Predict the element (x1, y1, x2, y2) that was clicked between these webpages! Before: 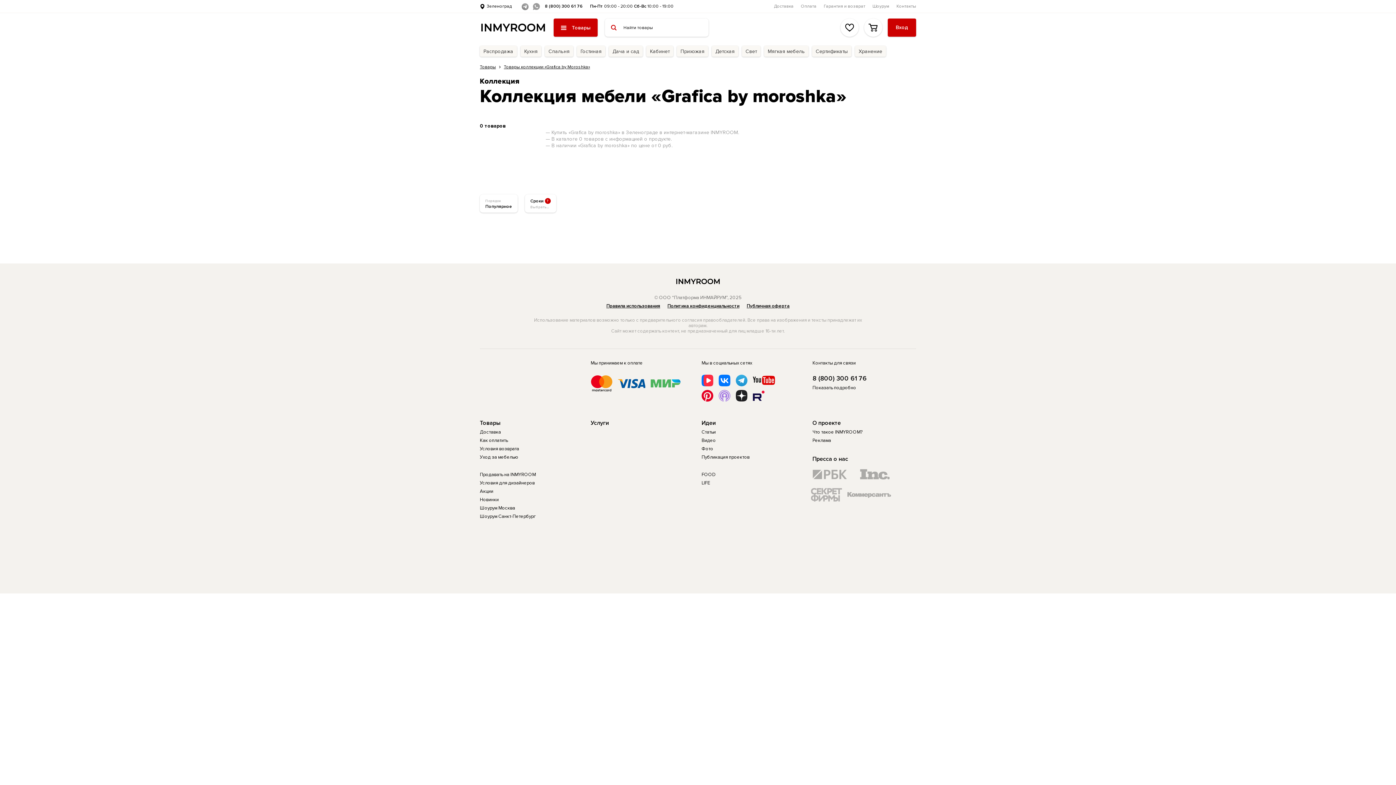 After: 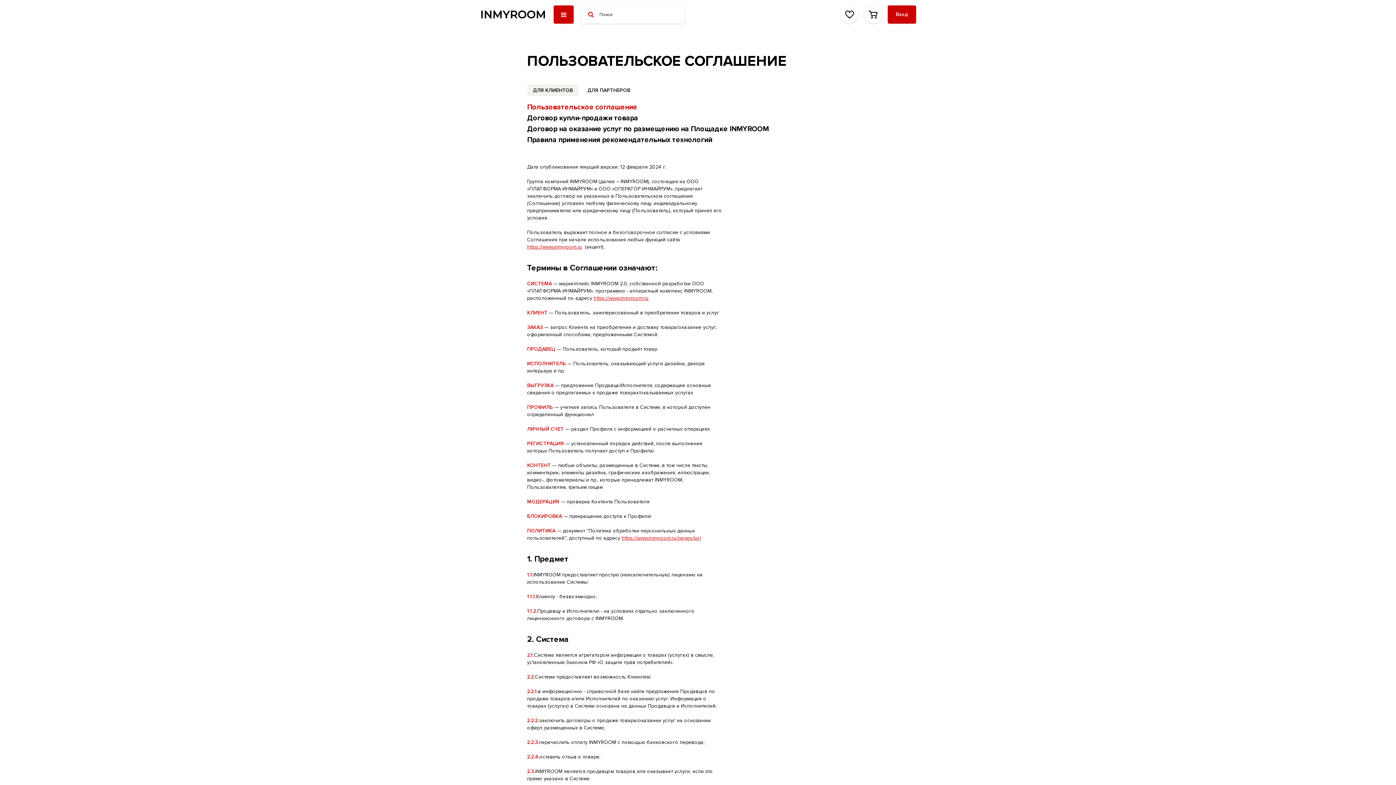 Action: bbox: (746, 303, 789, 308) label: Публичная оферта